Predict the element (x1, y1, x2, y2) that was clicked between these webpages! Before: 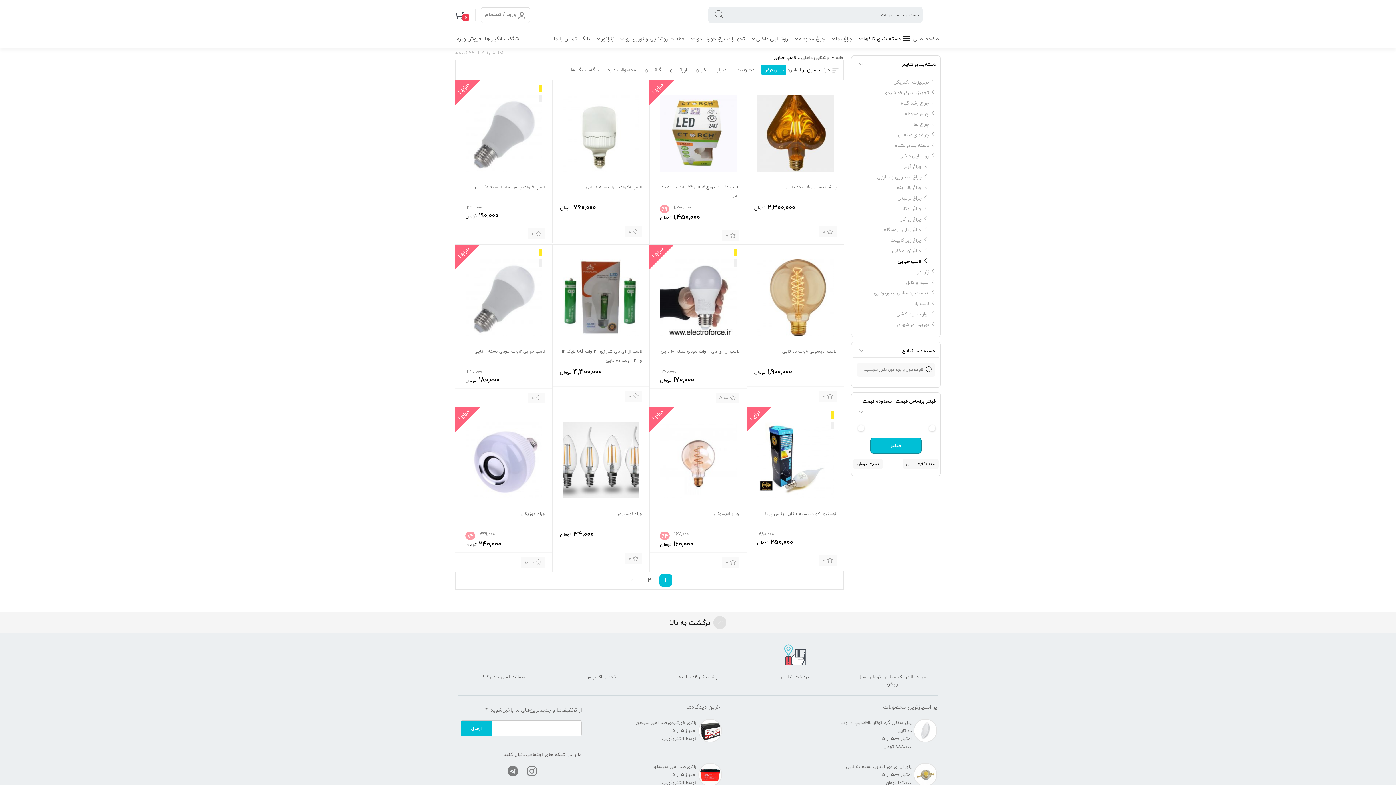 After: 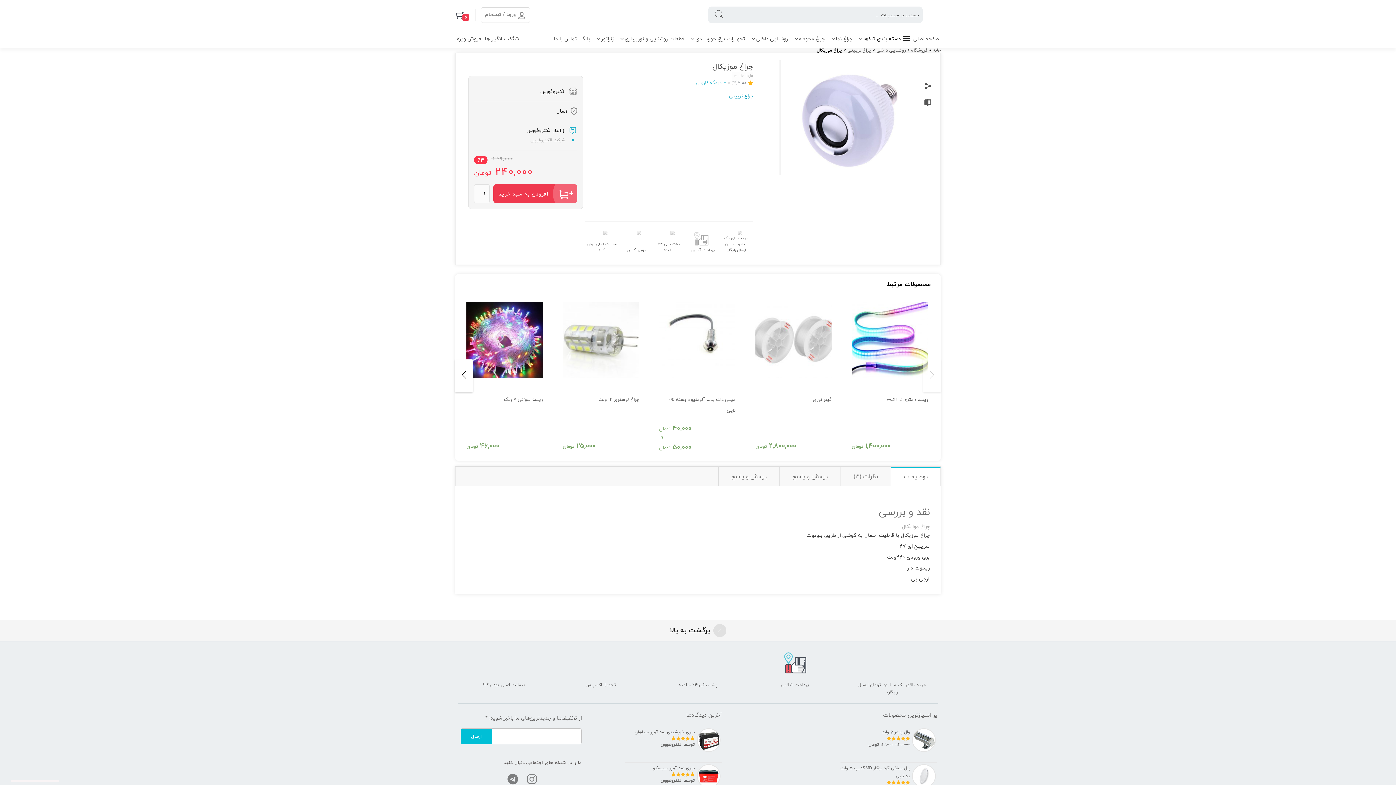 Action: label: چراغ موزیکال bbox: (462, 422, 545, 526)